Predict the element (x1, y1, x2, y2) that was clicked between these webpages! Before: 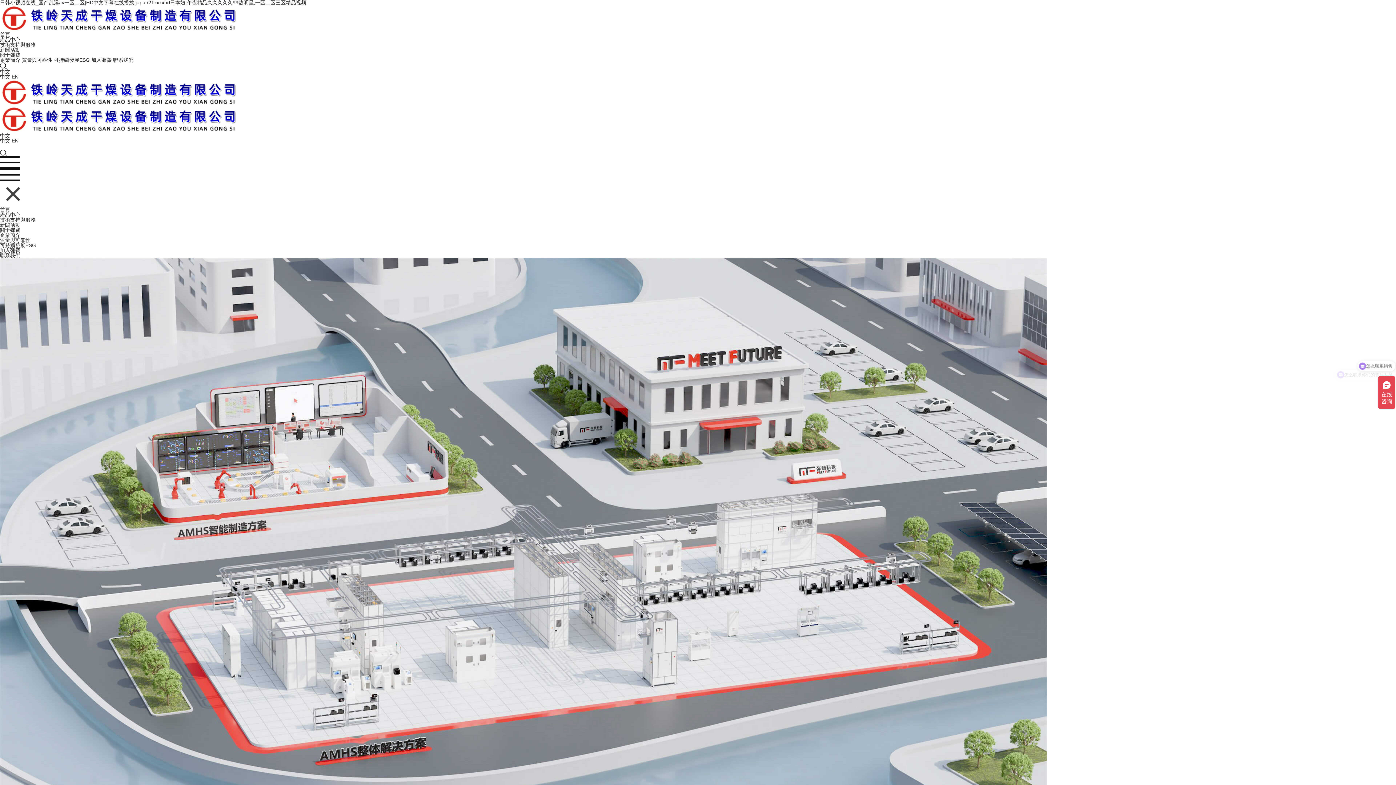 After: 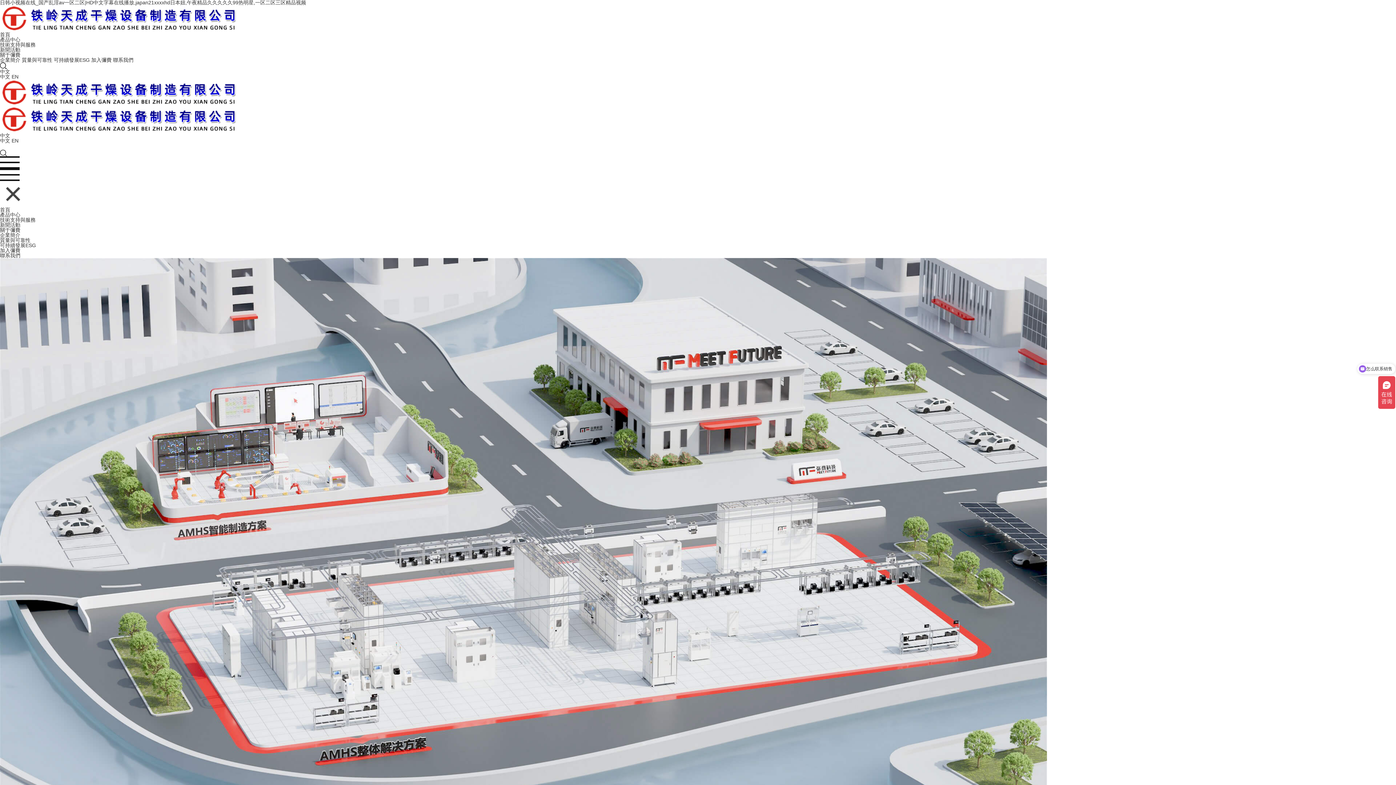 Action: bbox: (0, 79, 1396, 133)